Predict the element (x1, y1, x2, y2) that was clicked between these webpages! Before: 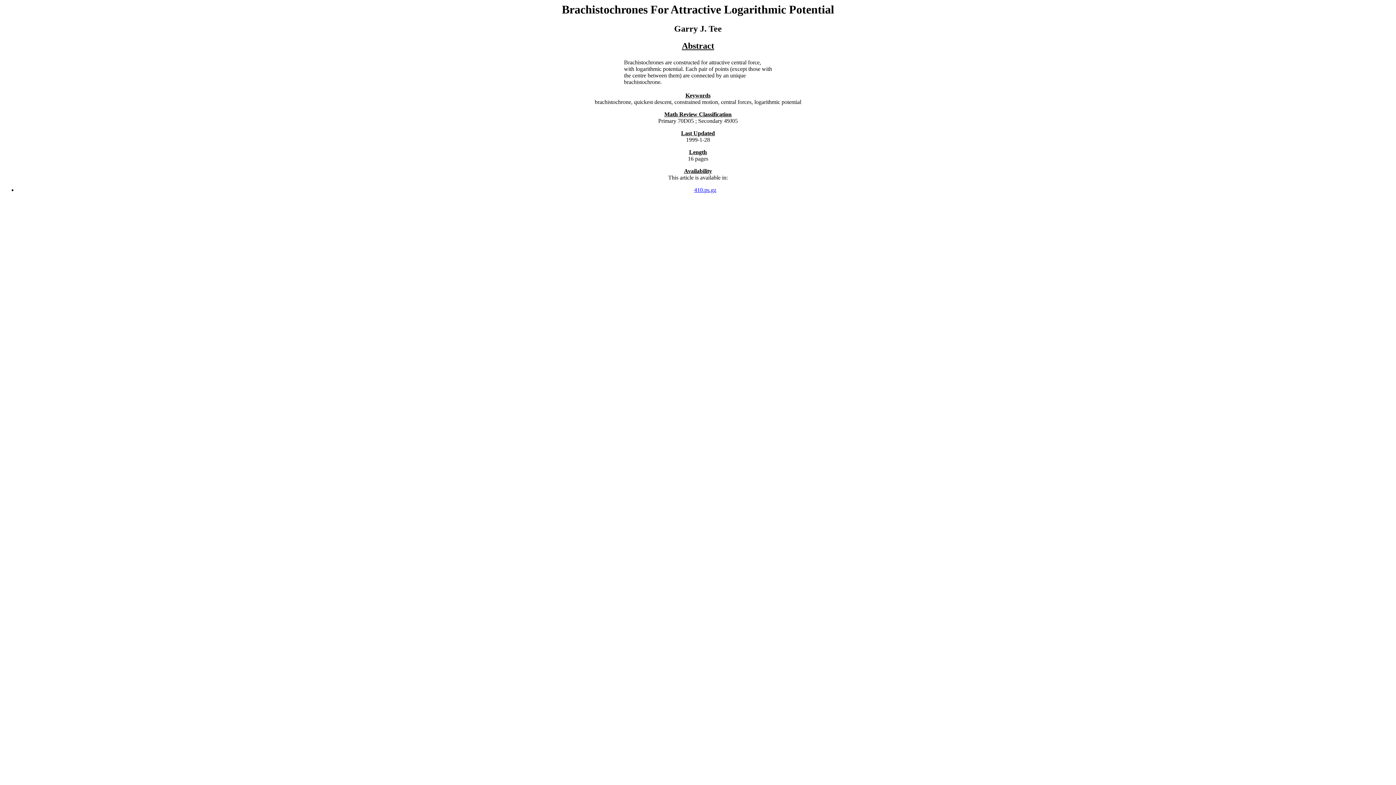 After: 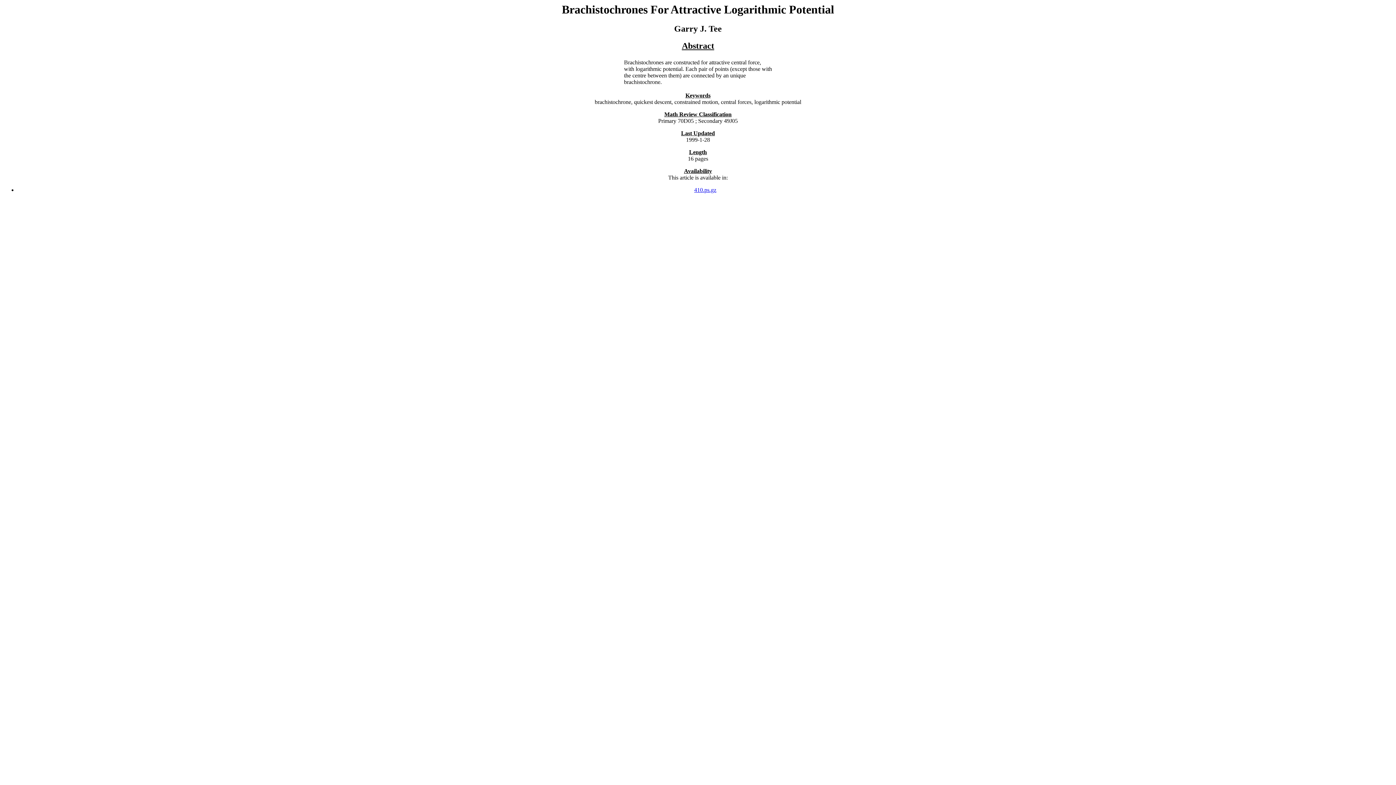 Action: bbox: (694, 187, 716, 193) label: 410.ps.gz